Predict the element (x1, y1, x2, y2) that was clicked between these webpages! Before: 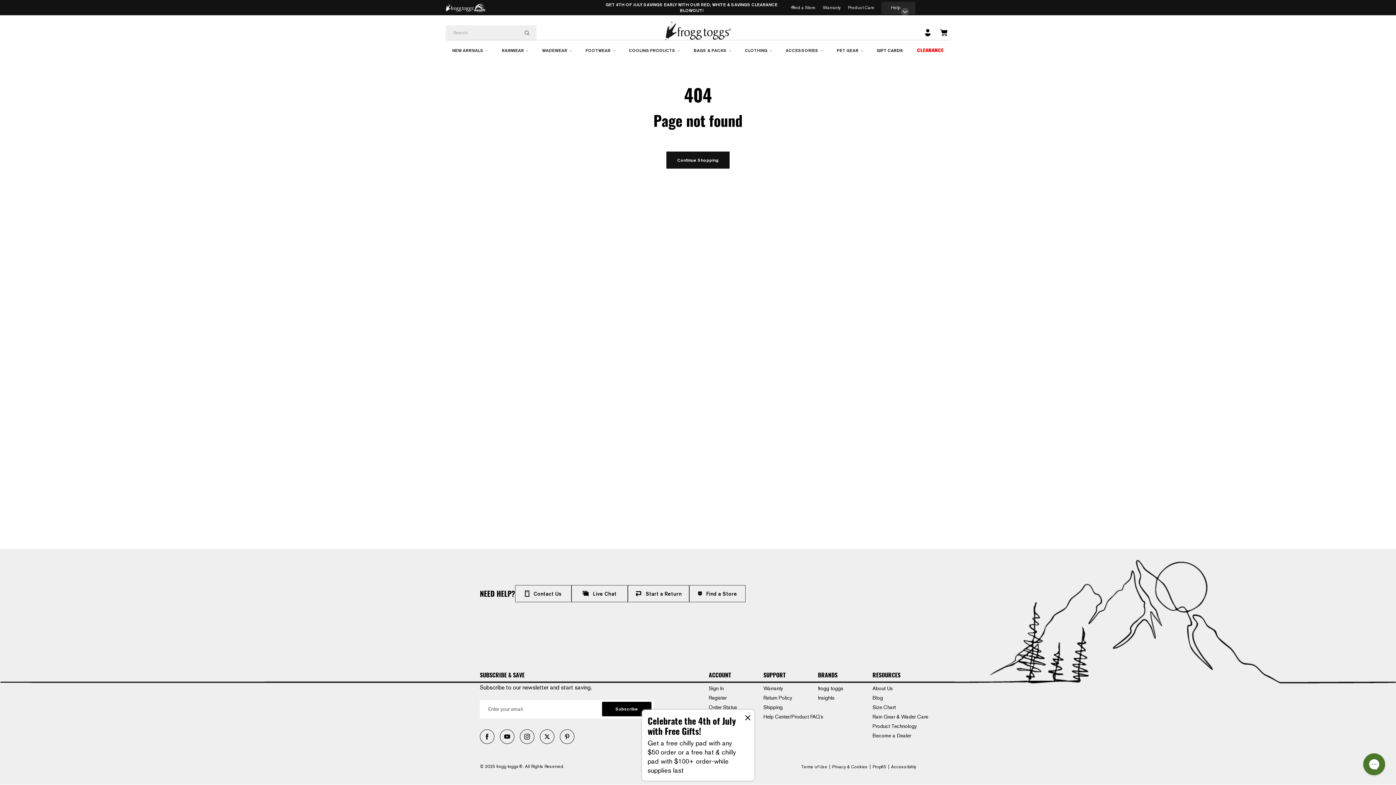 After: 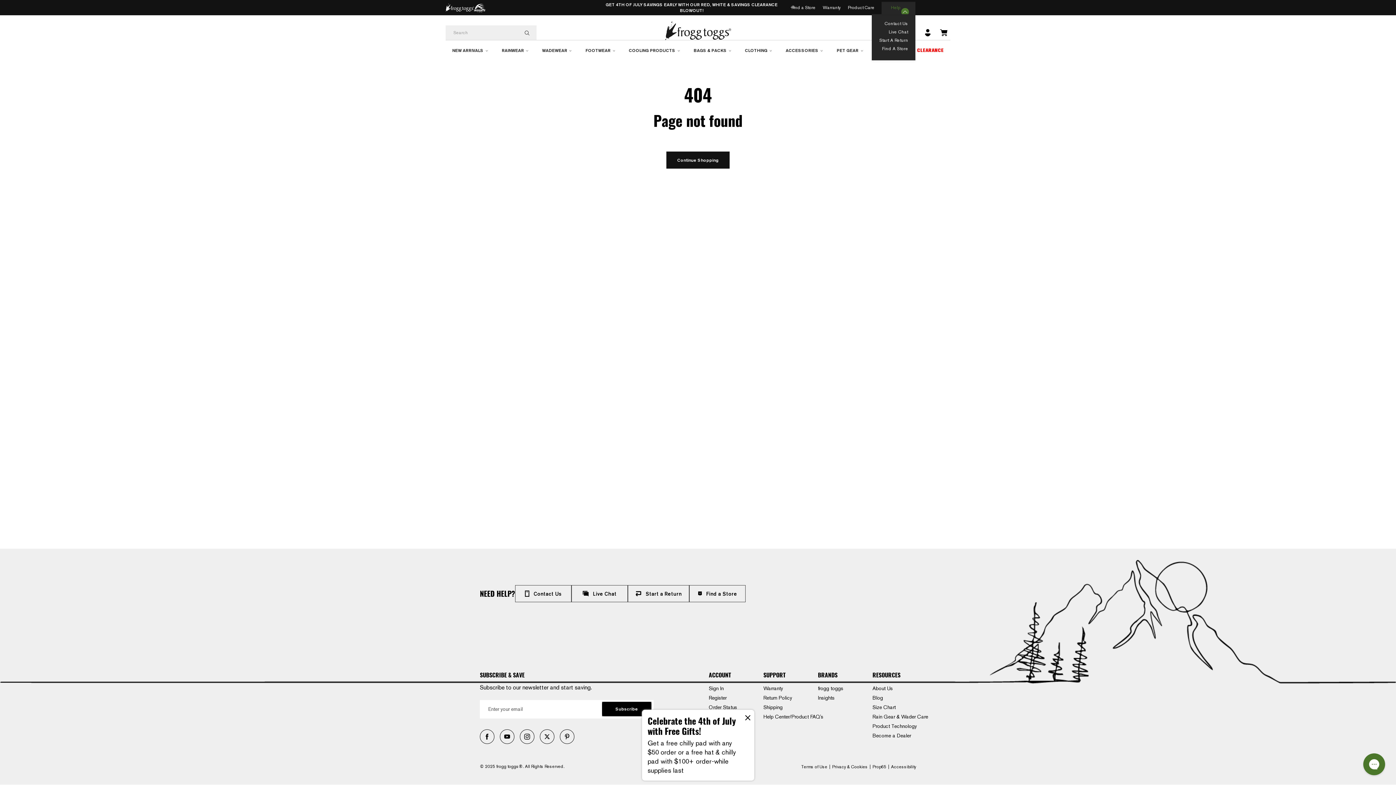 Action: label: Help bbox: (891, 4, 902, 10)